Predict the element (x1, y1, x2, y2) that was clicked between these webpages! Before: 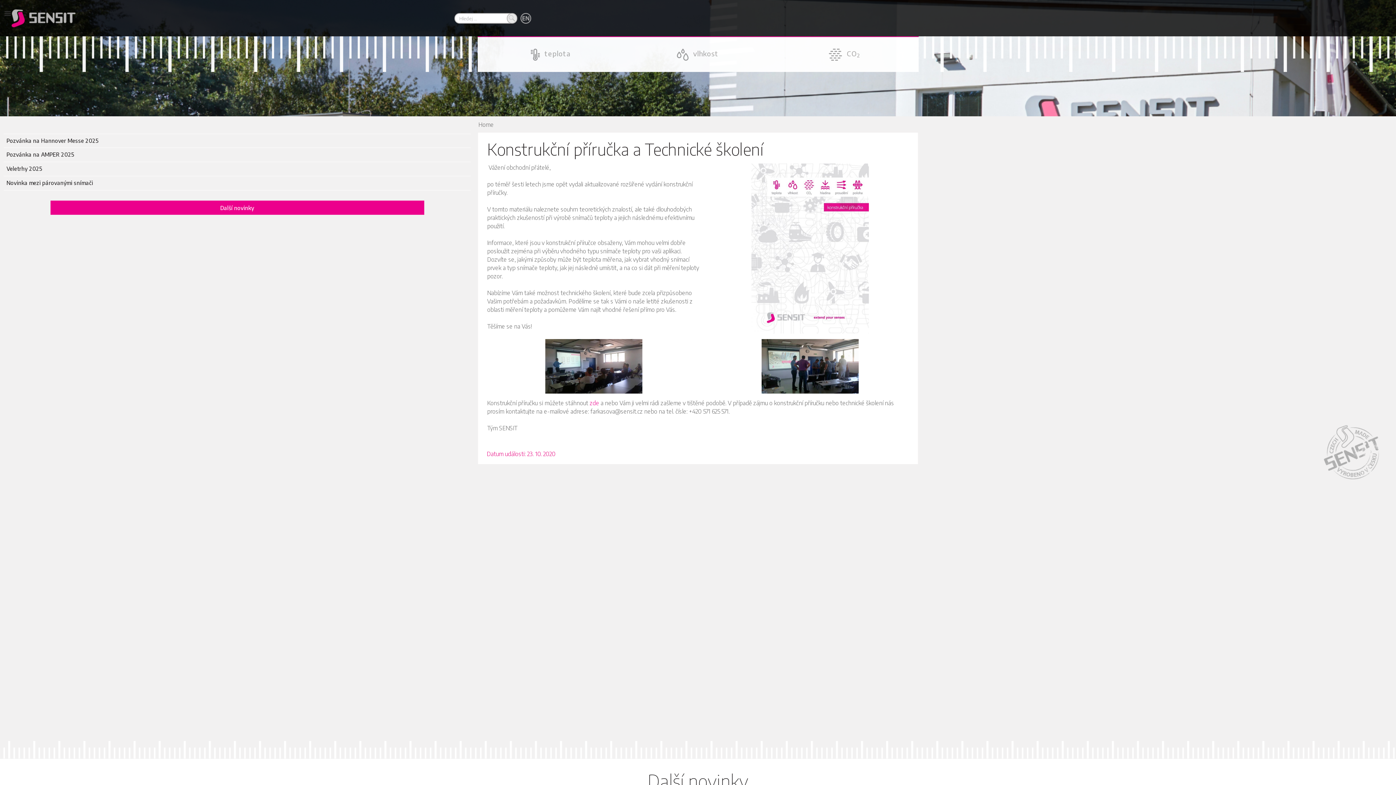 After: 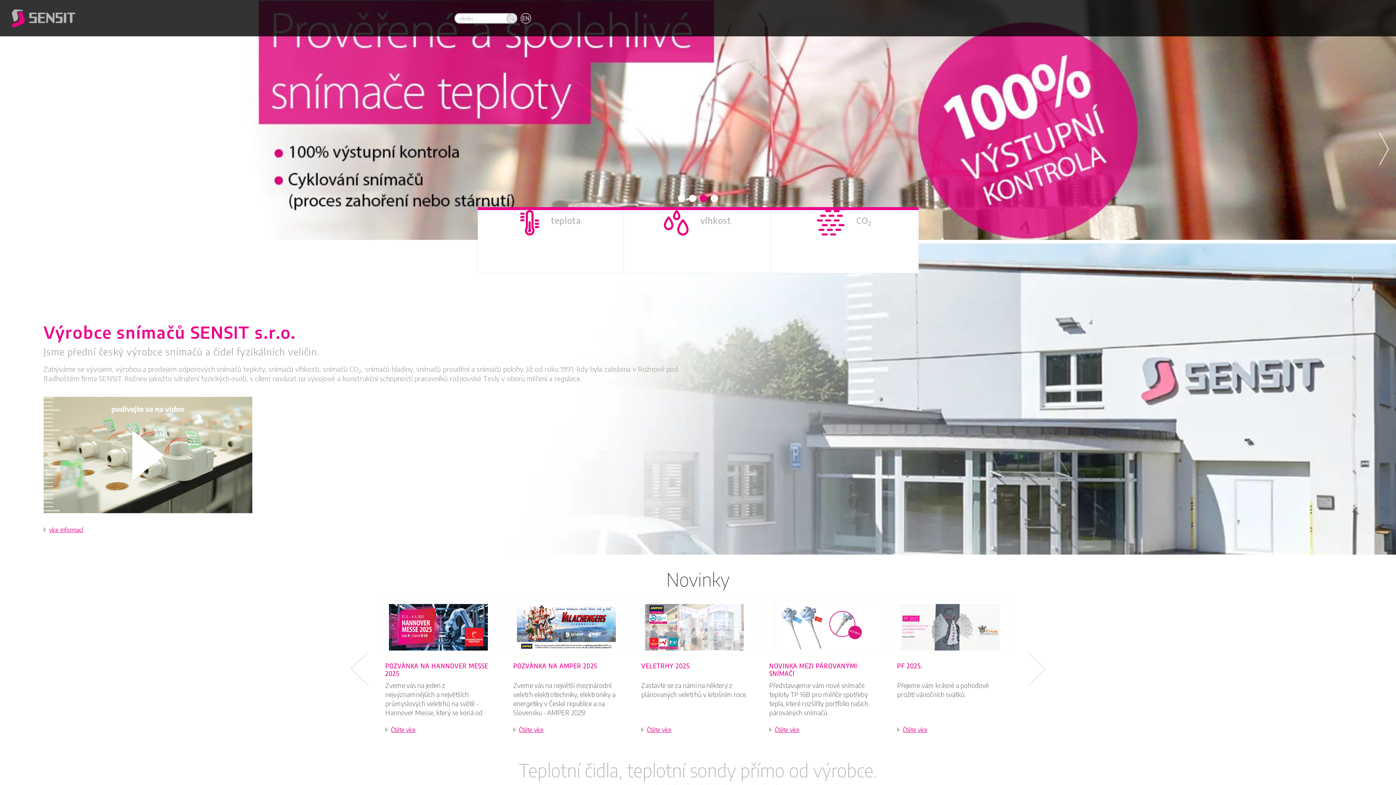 Action: label: Home bbox: (478, 121, 493, 127)